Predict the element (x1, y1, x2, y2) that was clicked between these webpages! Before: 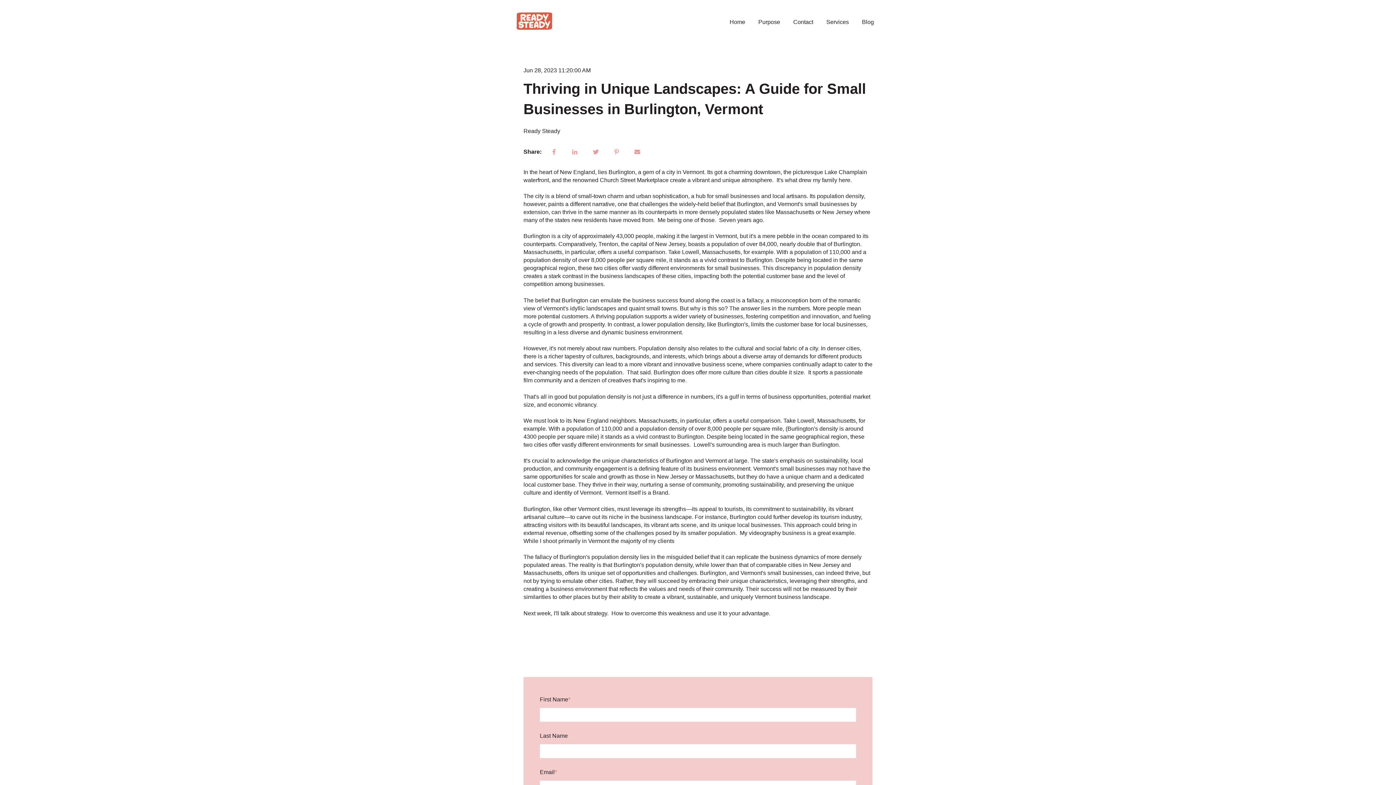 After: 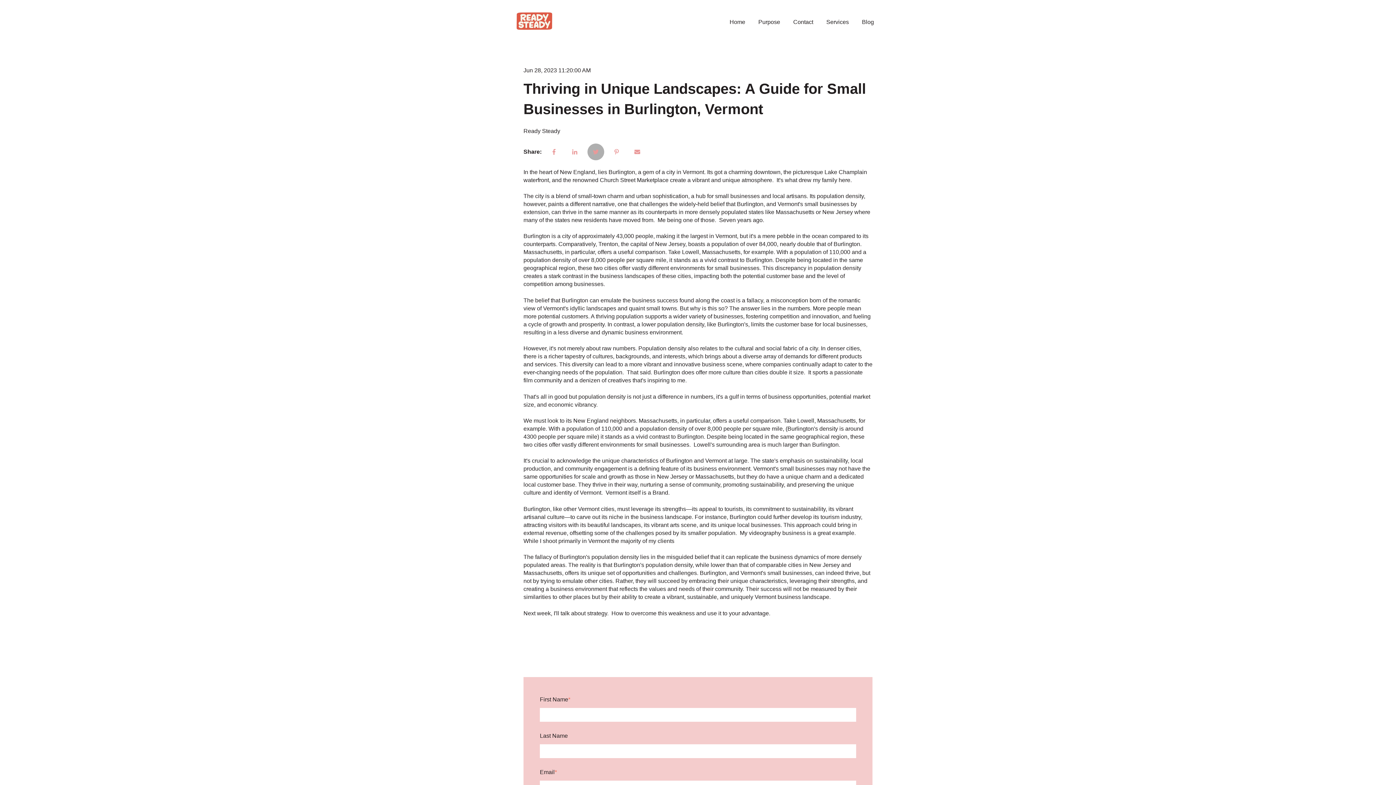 Action: bbox: (587, 143, 604, 160)